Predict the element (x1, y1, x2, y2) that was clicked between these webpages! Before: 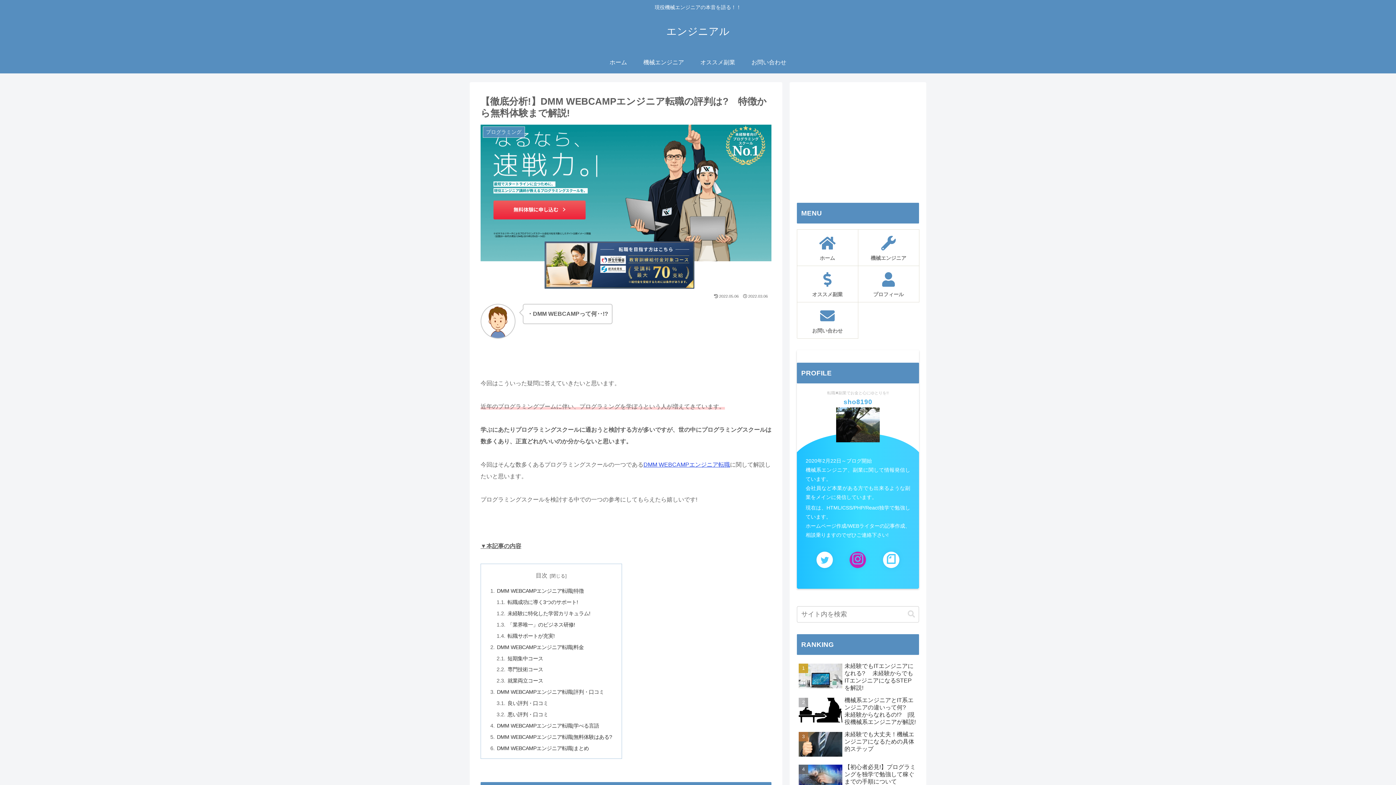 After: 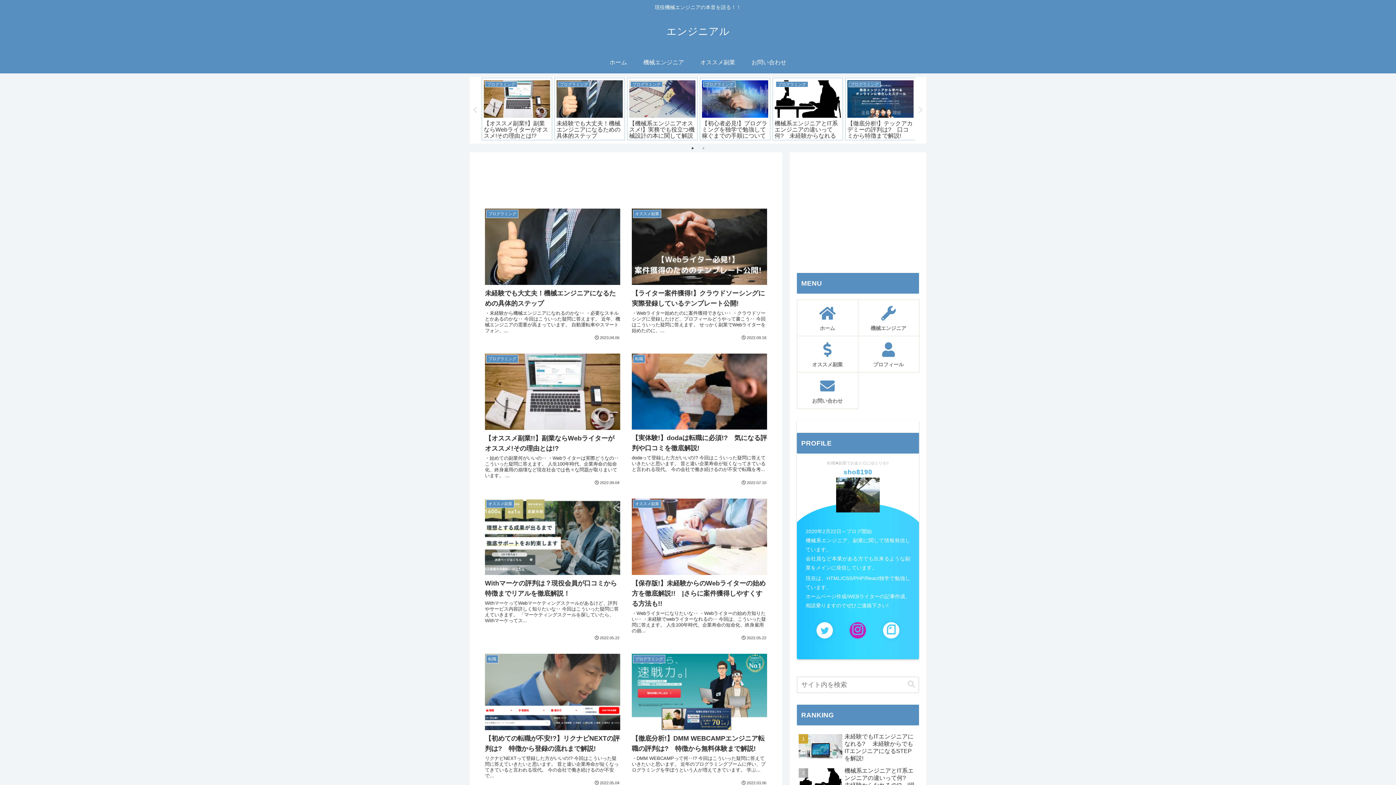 Action: label: ホーム bbox: (797, 229, 858, 265)